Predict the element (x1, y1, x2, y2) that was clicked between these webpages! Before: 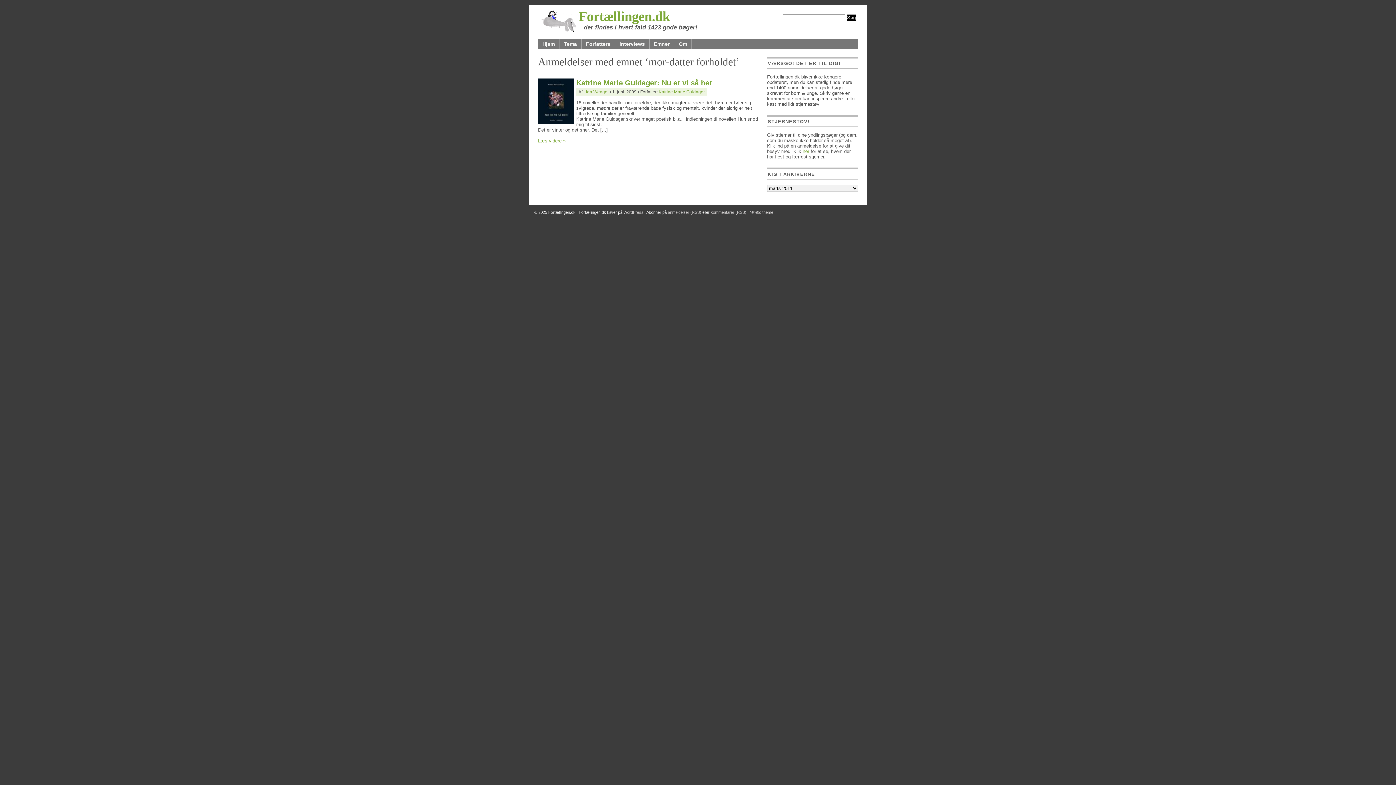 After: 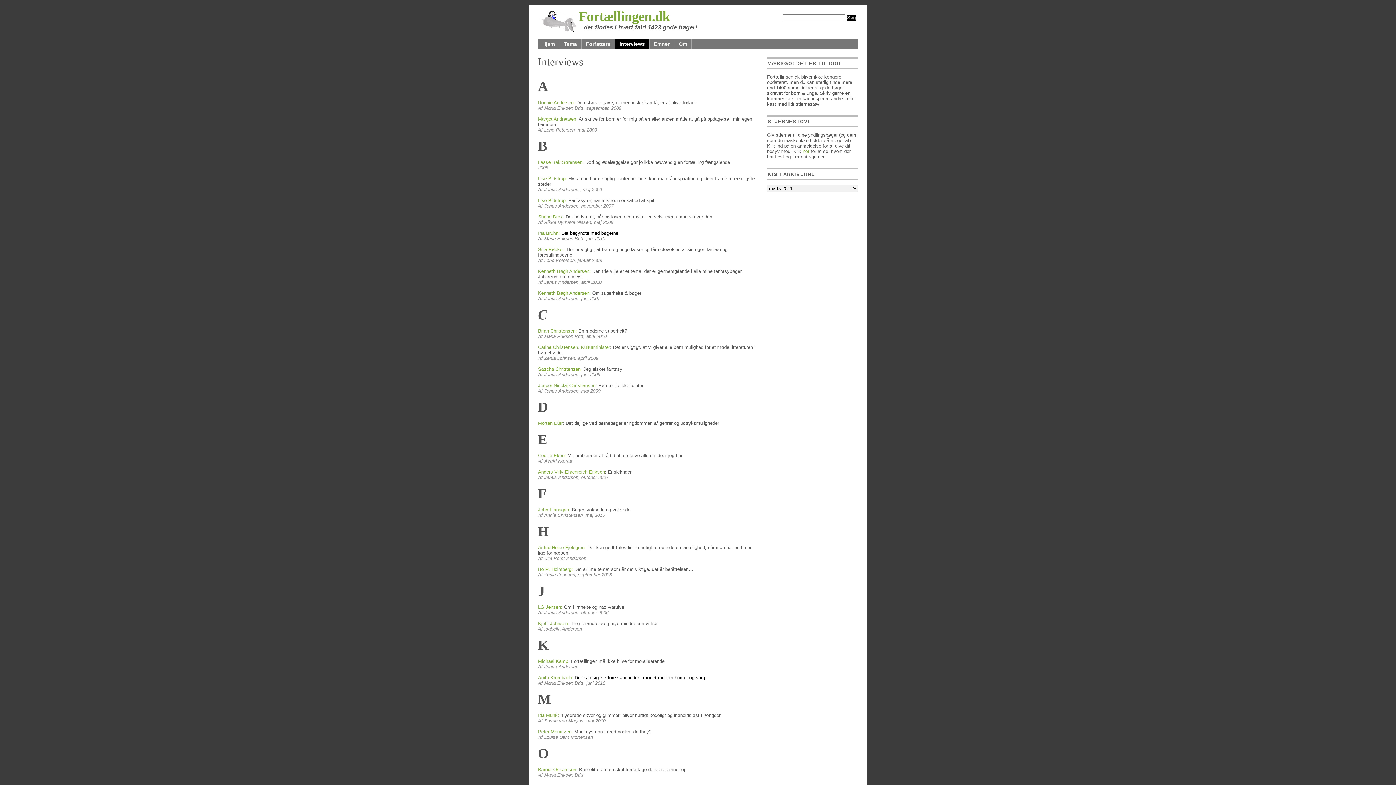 Action: bbox: (615, 39, 649, 48) label: Interviews